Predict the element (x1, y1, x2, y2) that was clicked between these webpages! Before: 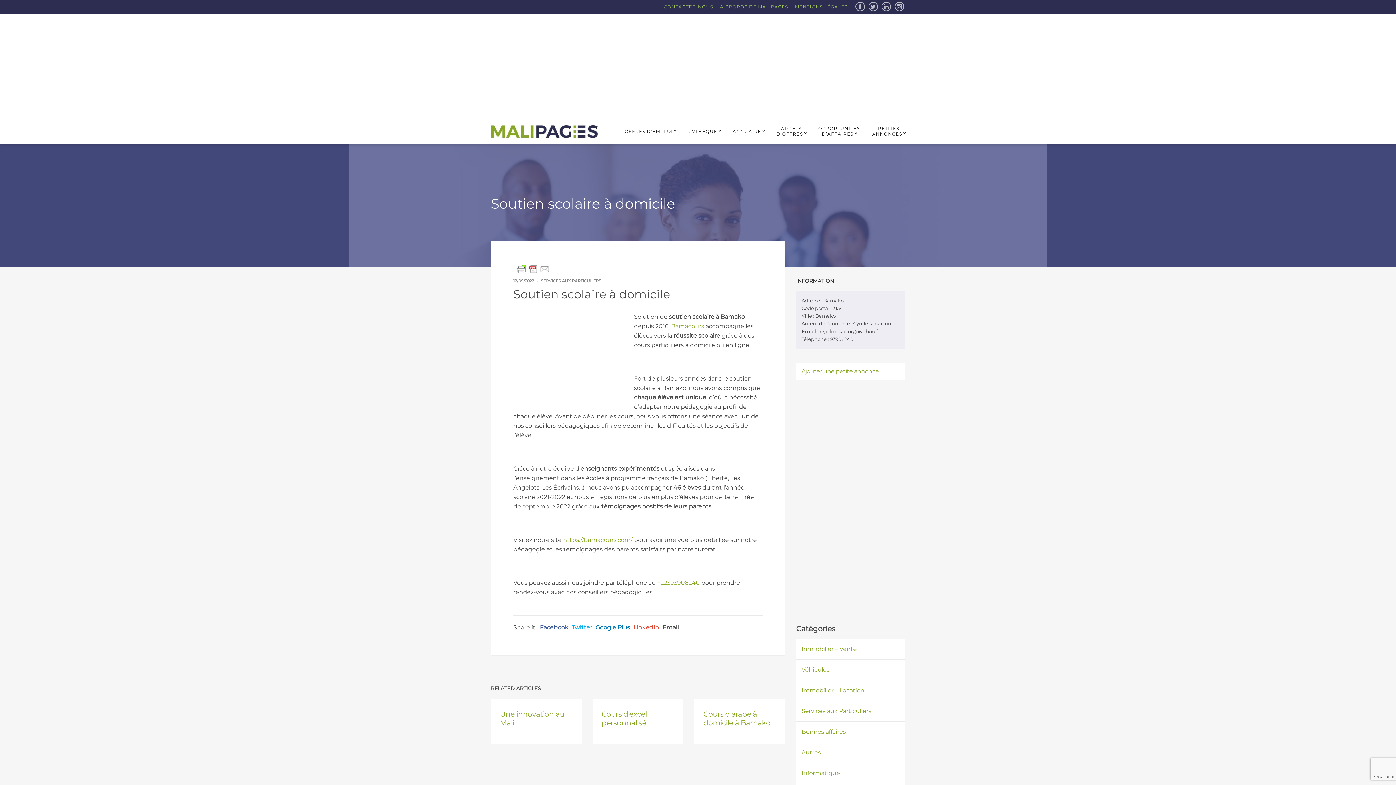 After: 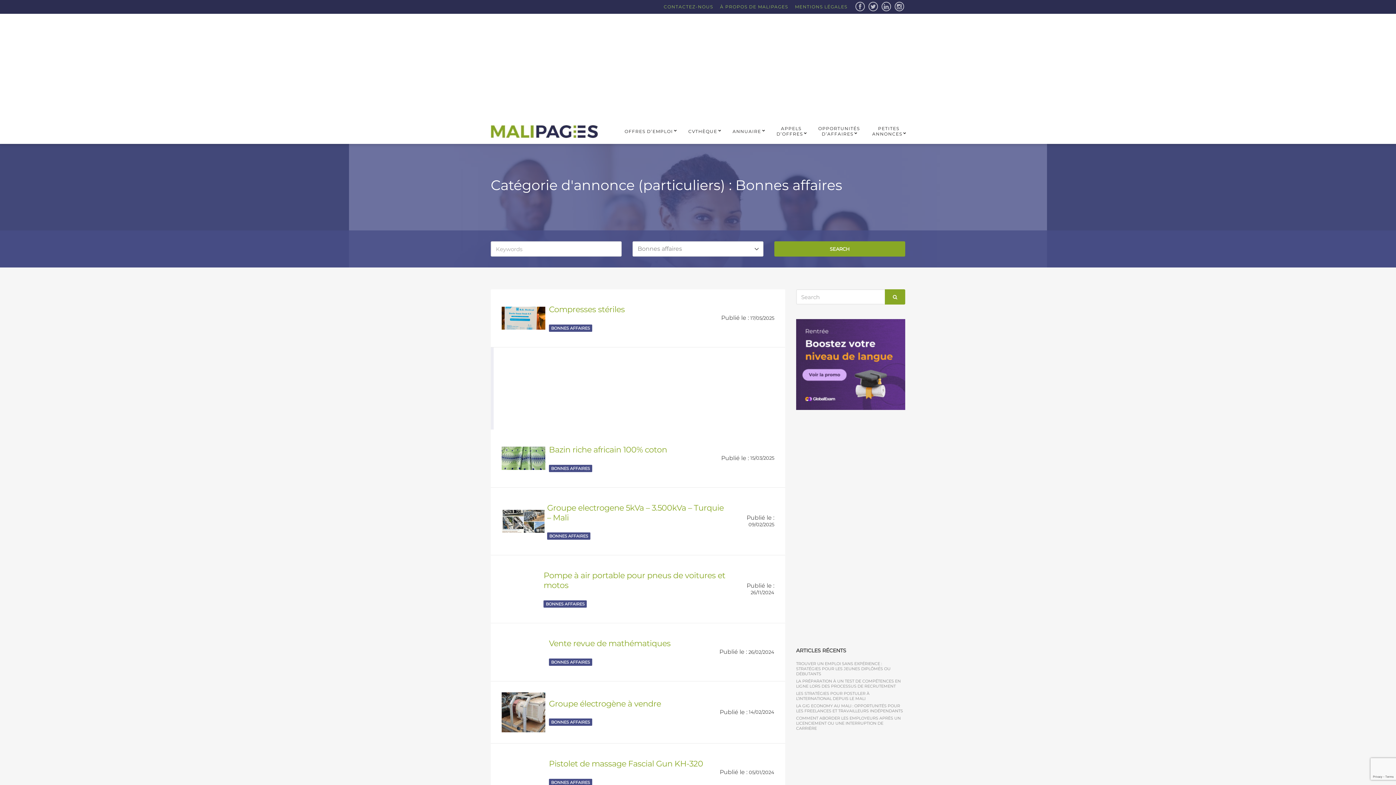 Action: label: Bonnes affaires bbox: (801, 728, 846, 735)